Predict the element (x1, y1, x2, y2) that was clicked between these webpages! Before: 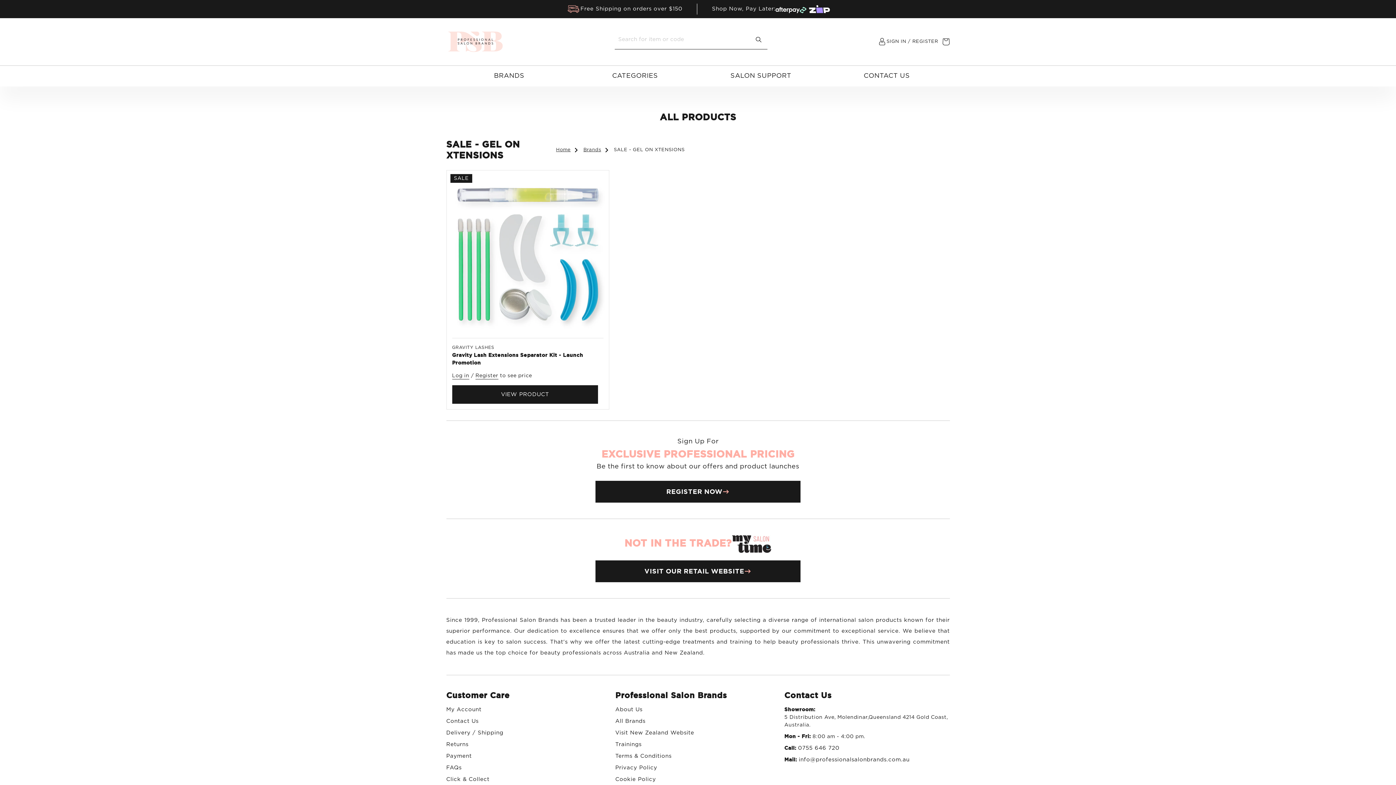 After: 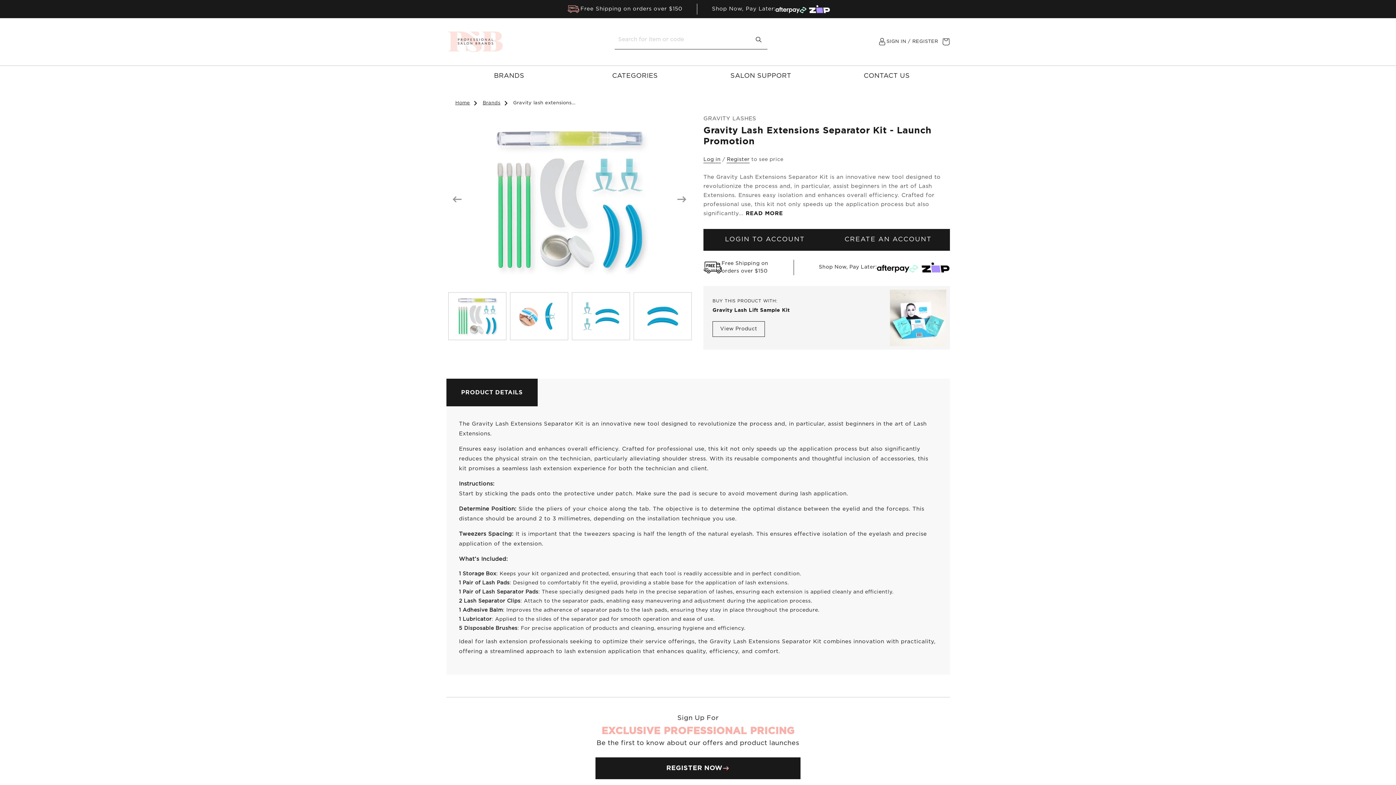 Action: label: VIEW PRODUCT bbox: (452, 385, 598, 404)